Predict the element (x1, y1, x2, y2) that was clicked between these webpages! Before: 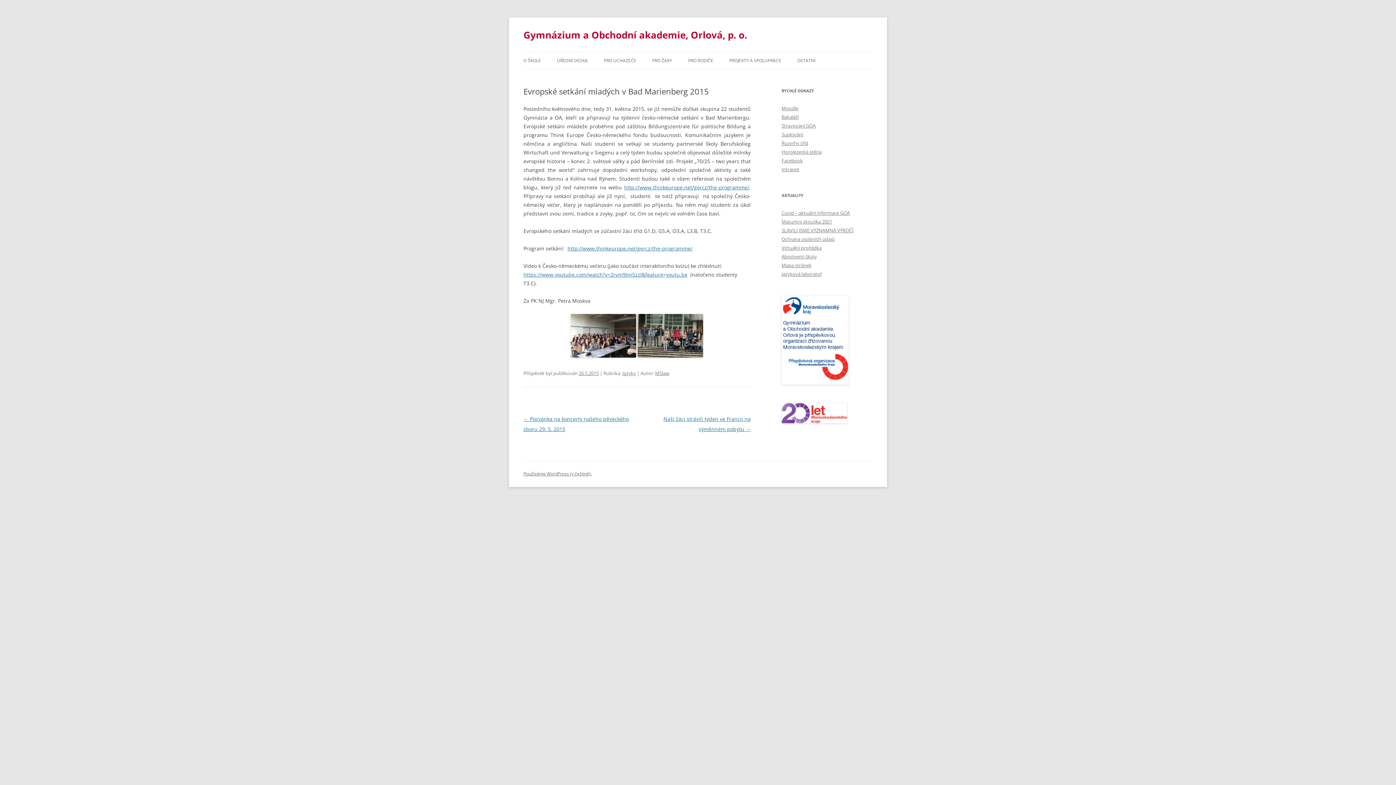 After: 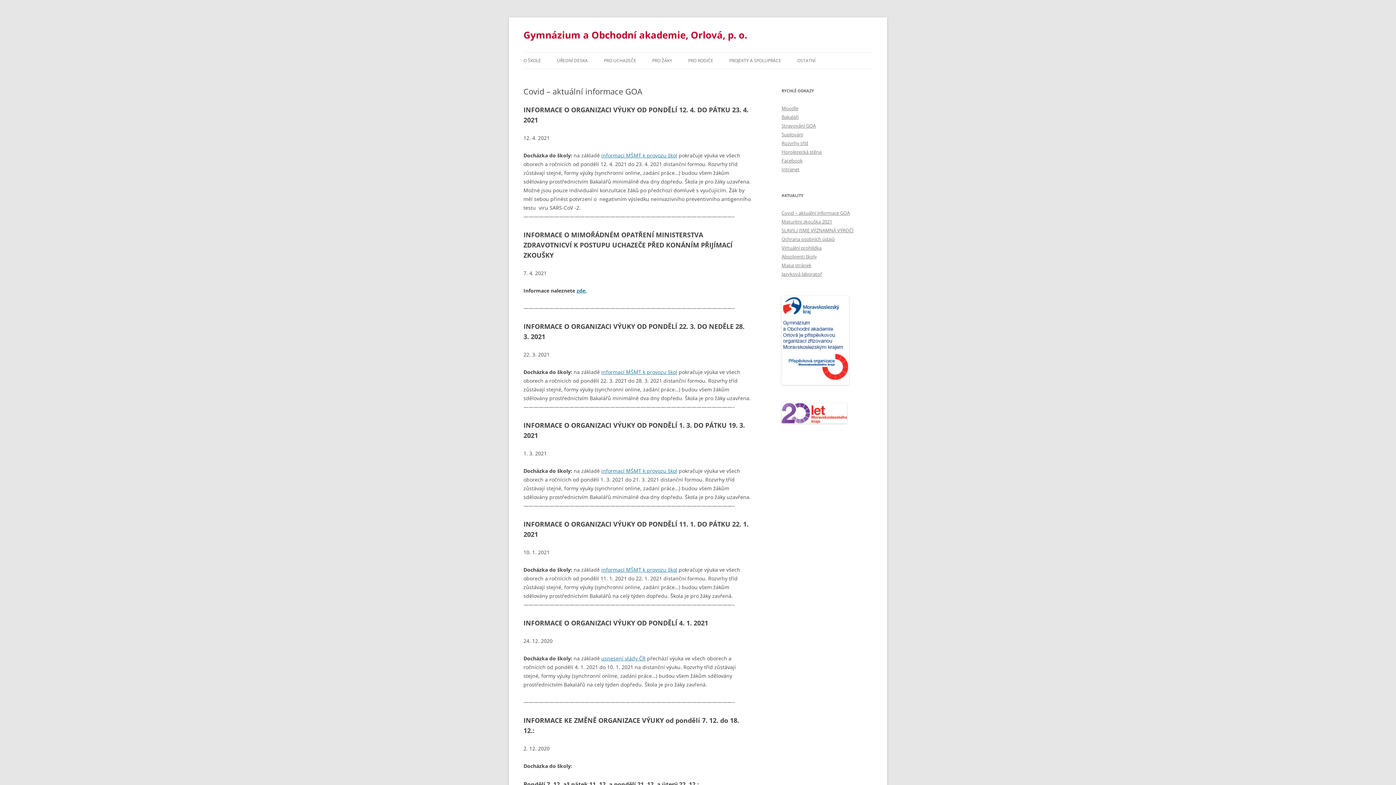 Action: label: Covid – aktuální informace GOA bbox: (781, 209, 850, 216)